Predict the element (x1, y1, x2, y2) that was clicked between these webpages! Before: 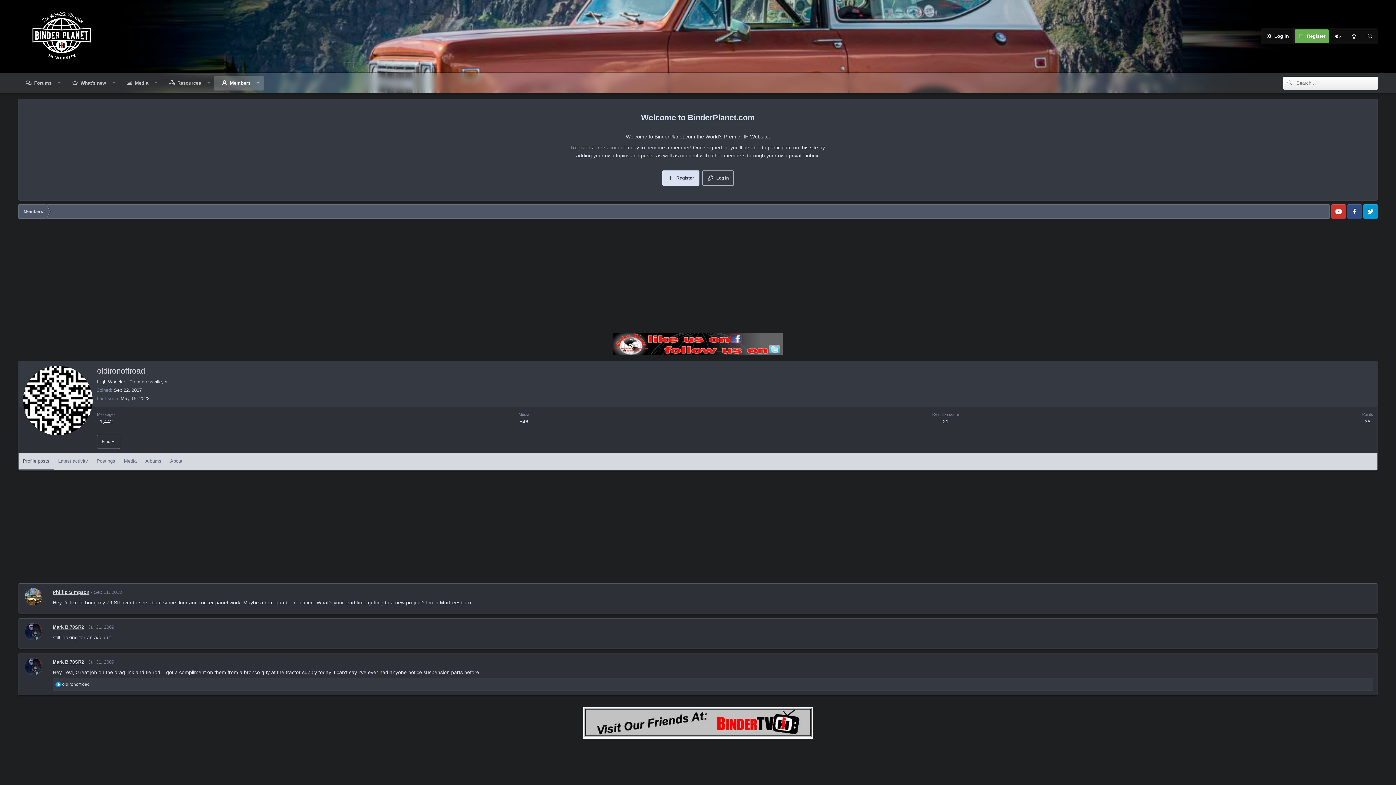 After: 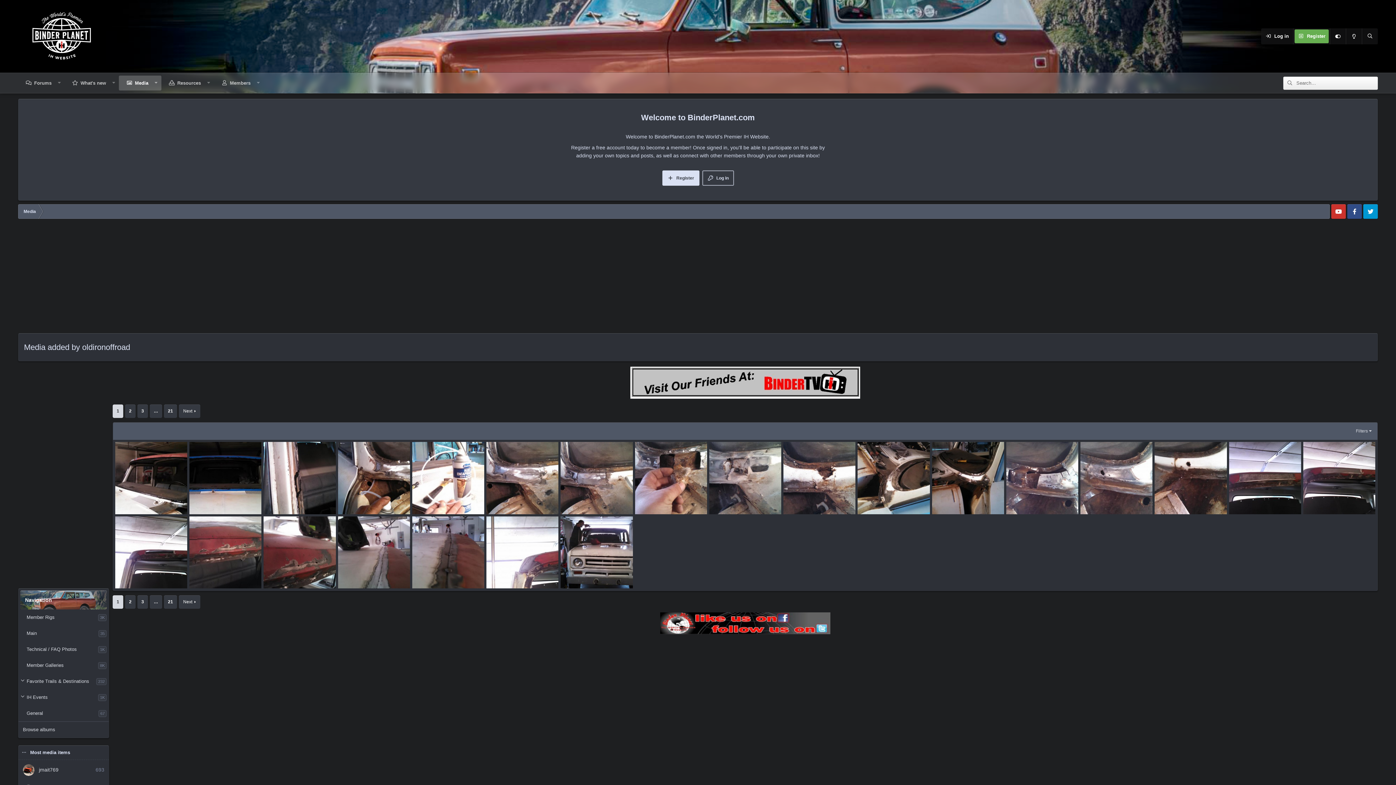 Action: bbox: (519, 418, 528, 424) label: 546